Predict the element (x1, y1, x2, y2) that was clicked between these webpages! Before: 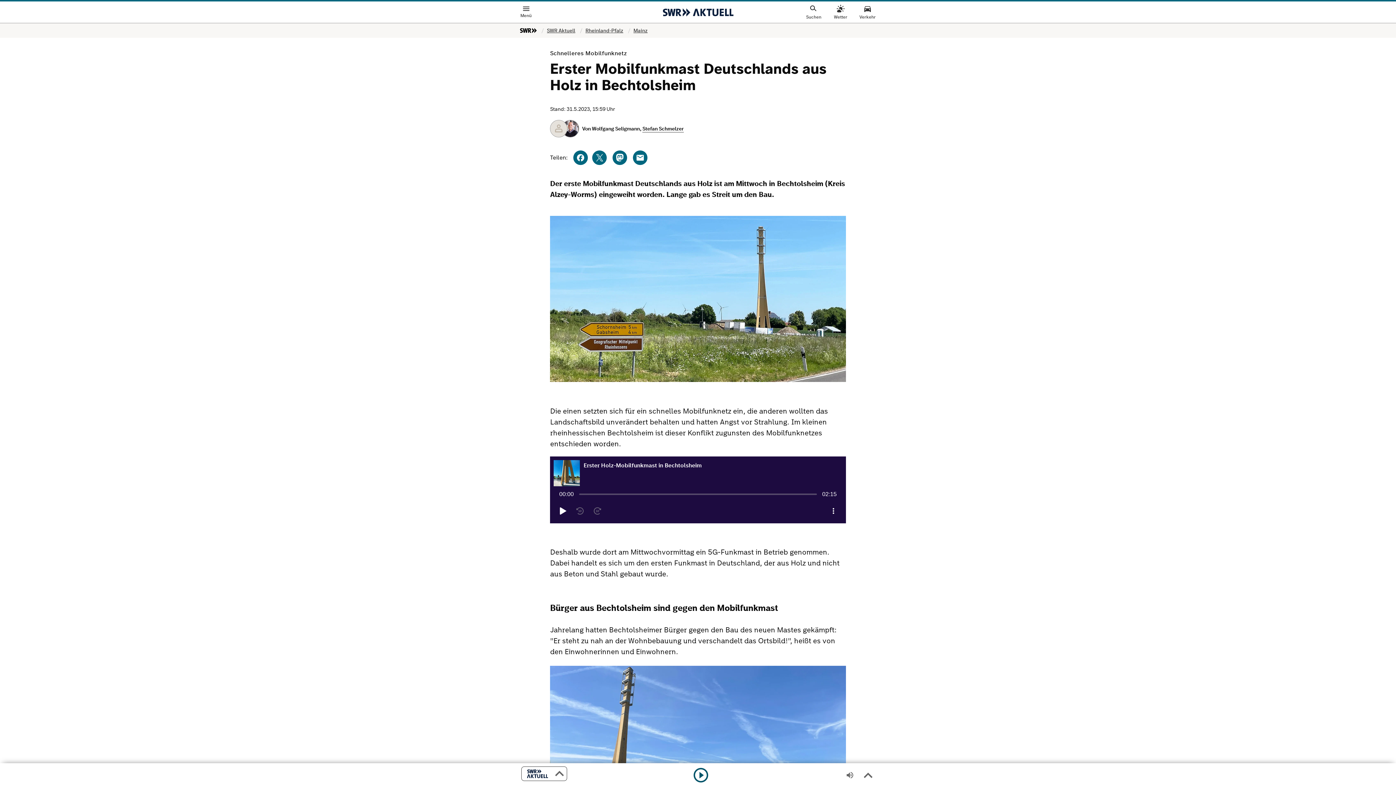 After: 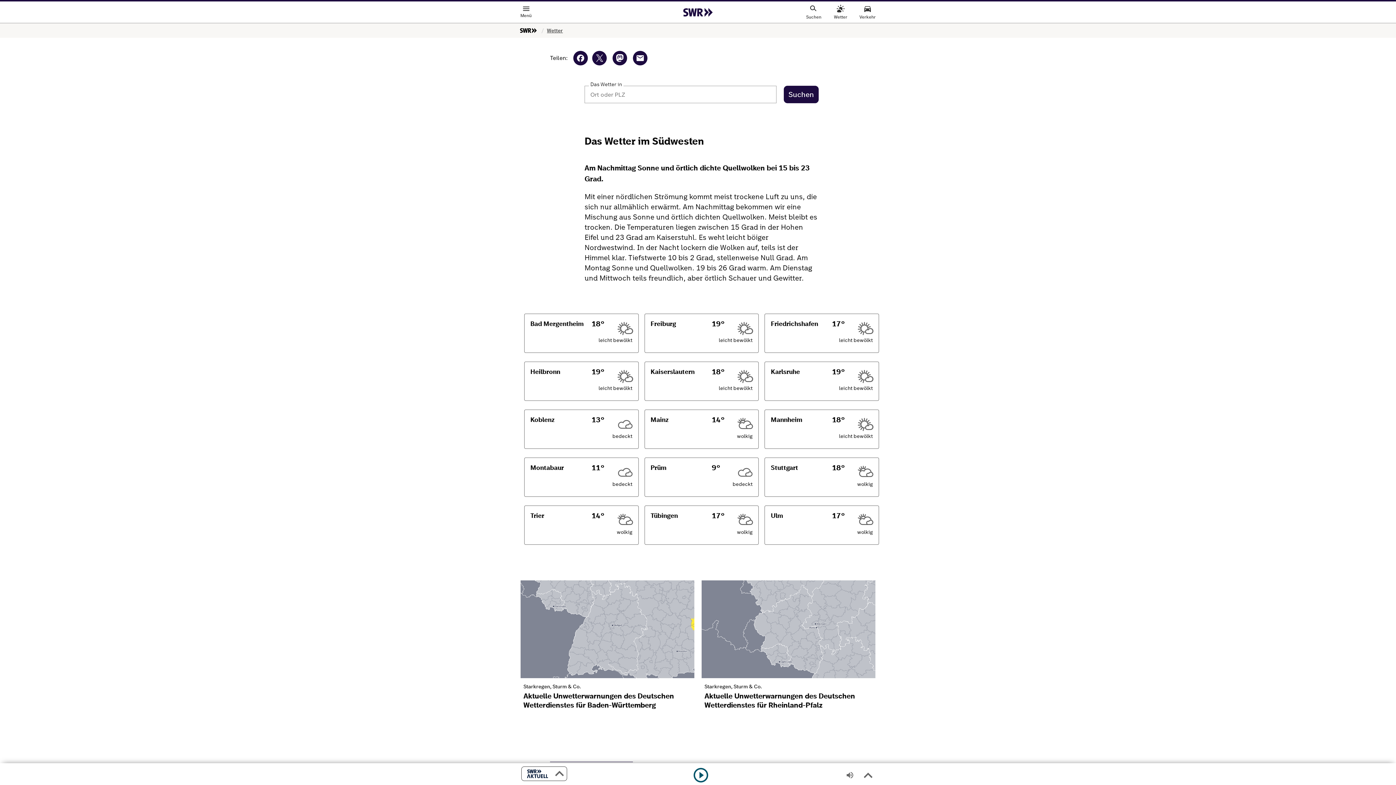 Action: bbox: (832, 1, 848, 23) label: Wetter